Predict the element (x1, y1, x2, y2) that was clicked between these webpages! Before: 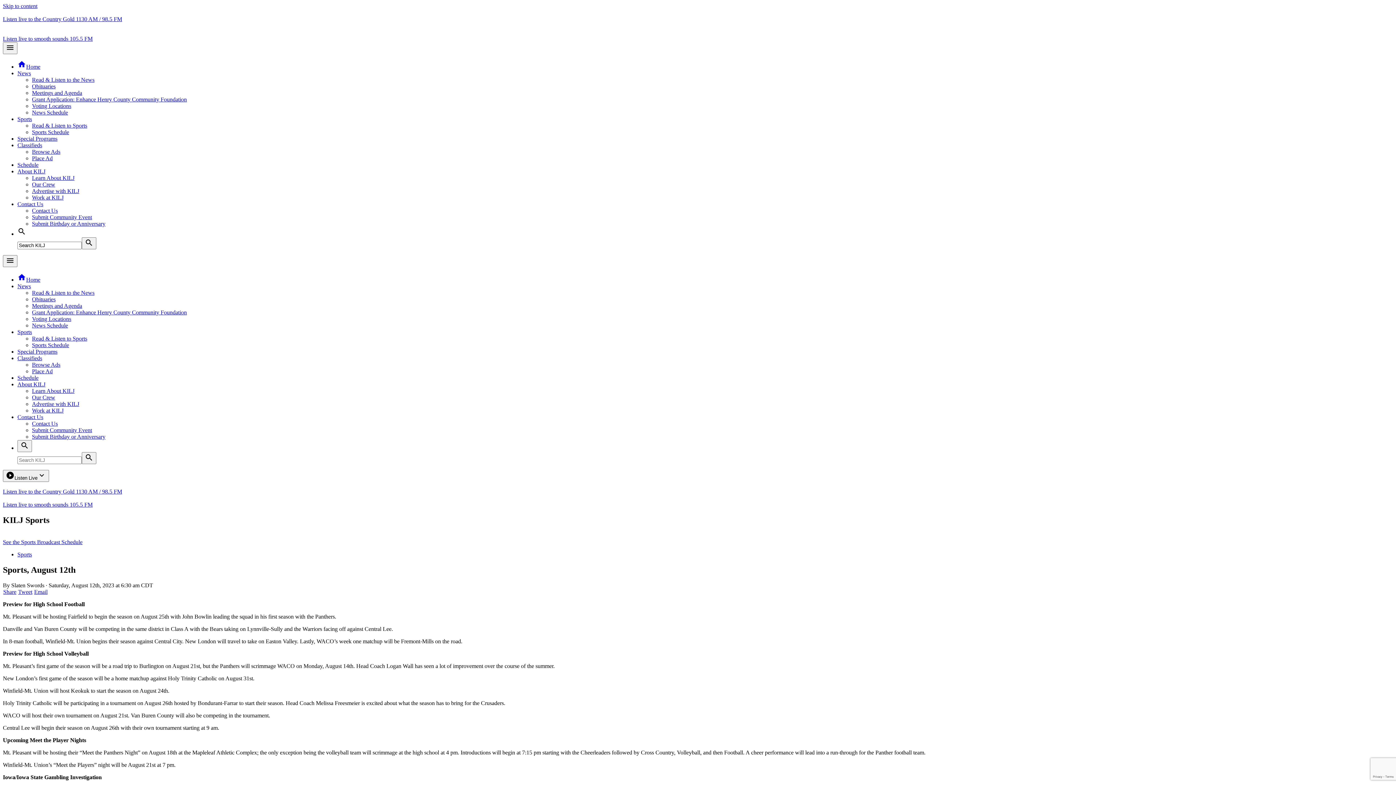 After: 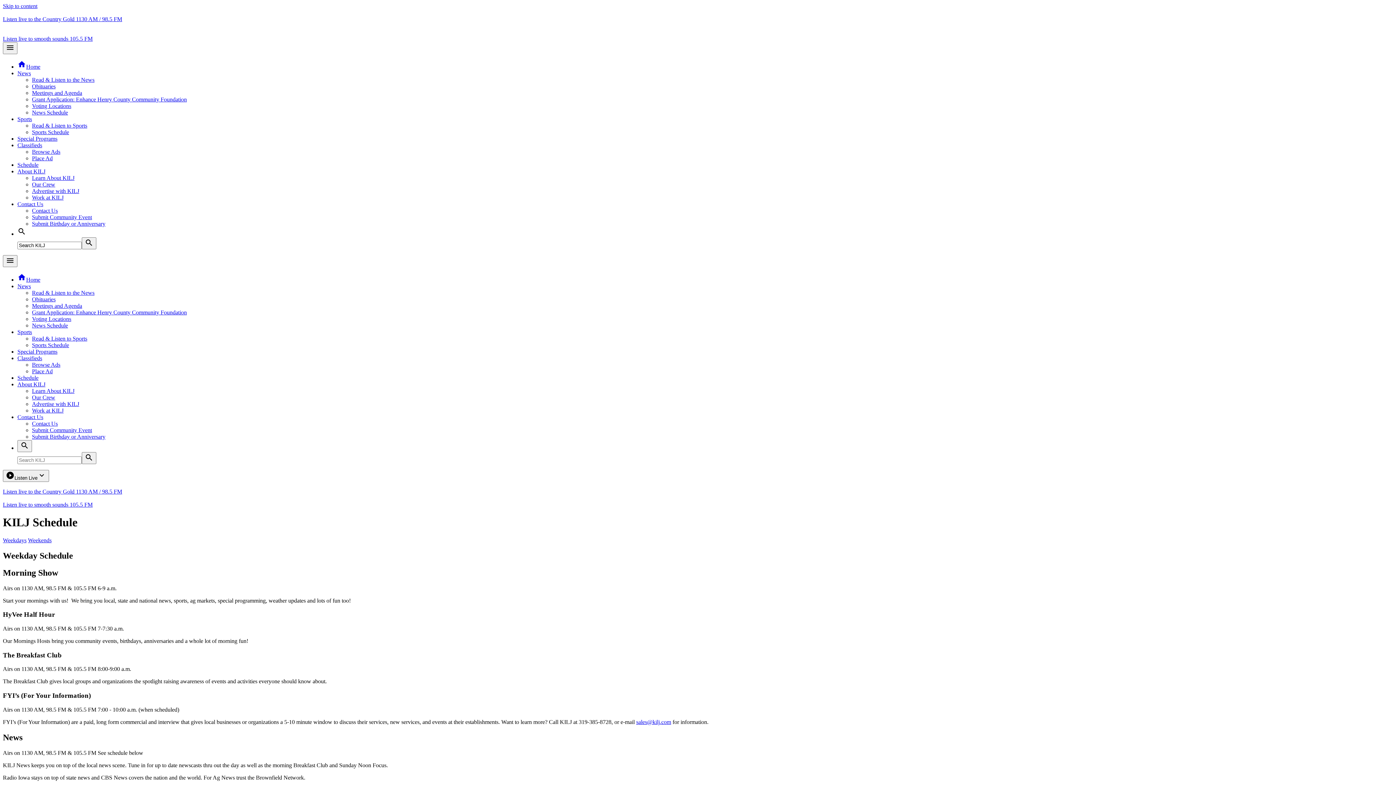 Action: label: Schedule bbox: (17, 161, 38, 168)